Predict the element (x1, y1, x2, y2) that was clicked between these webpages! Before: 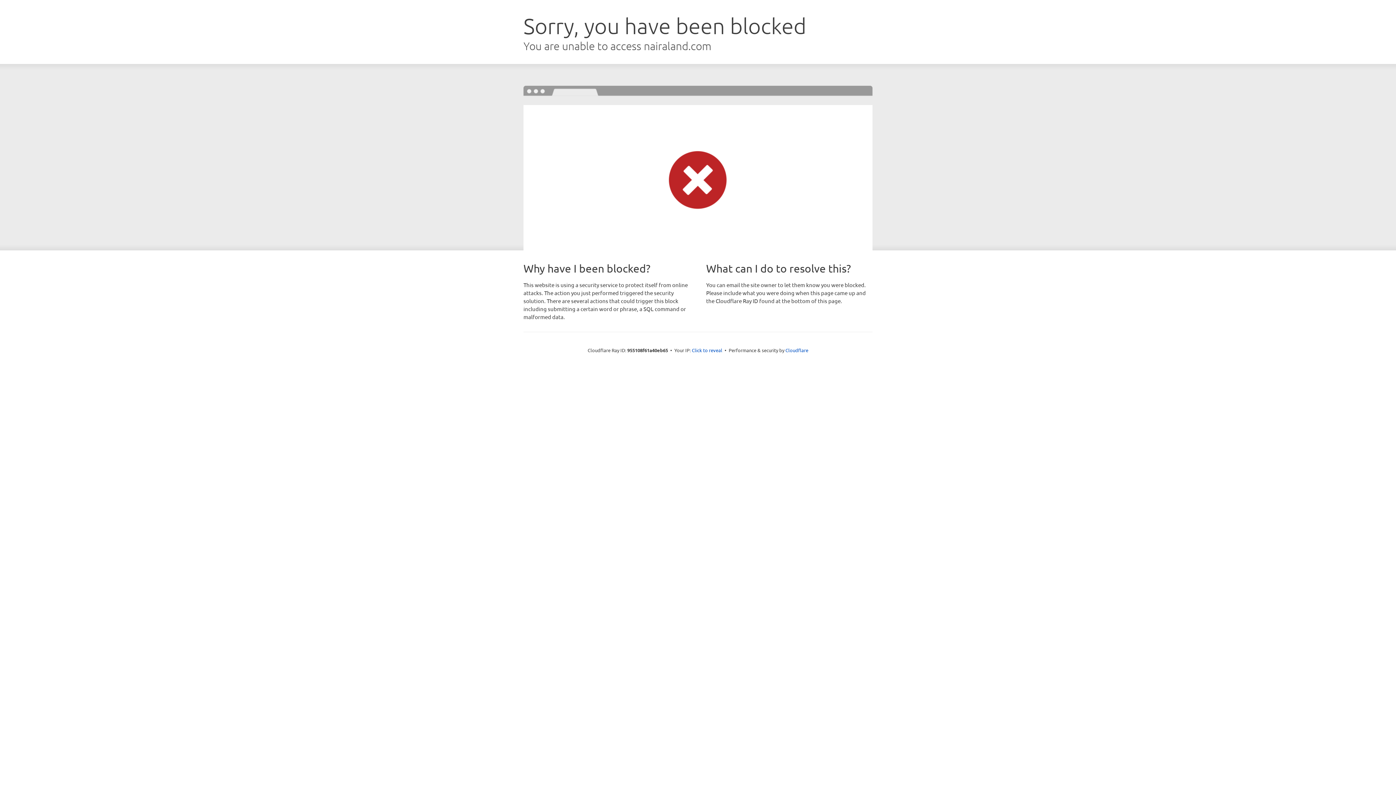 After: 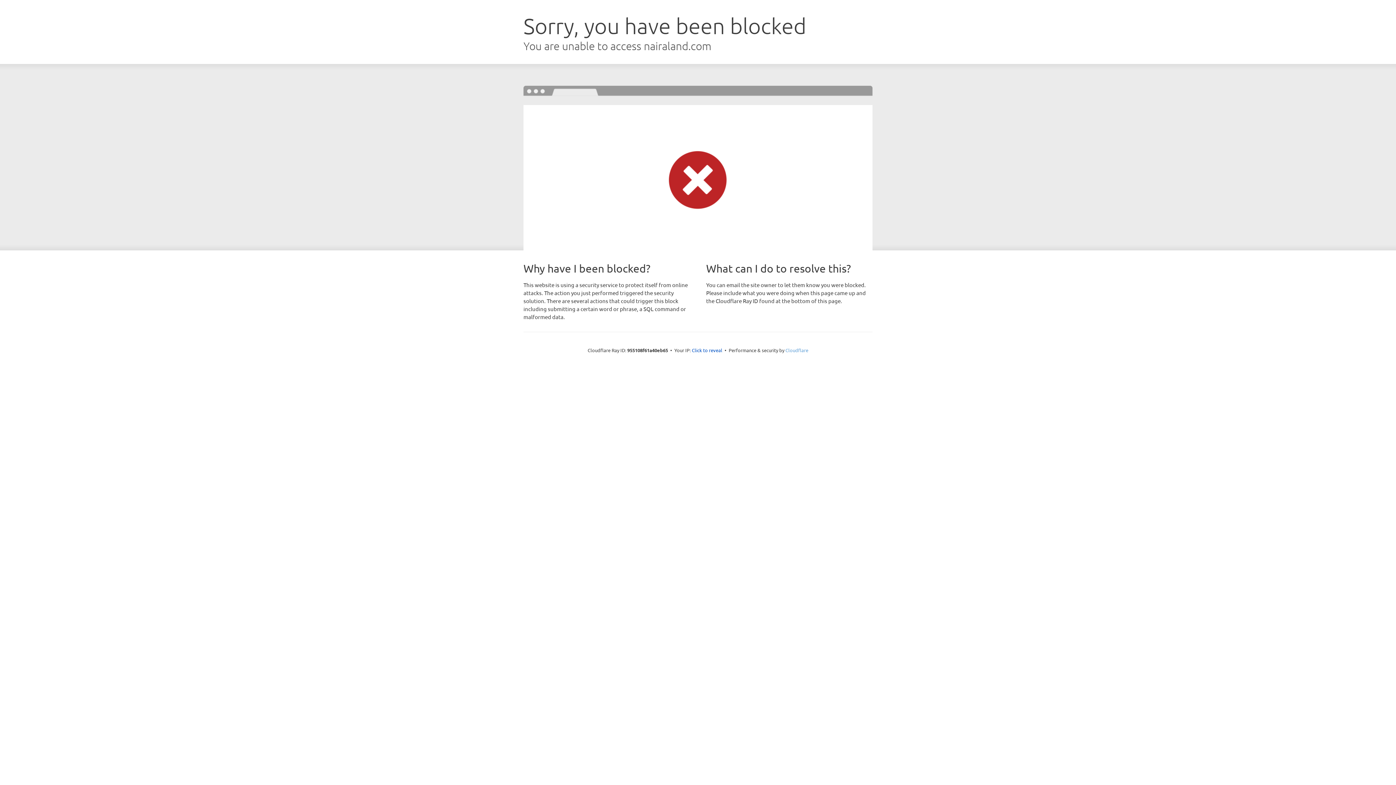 Action: bbox: (785, 347, 808, 353) label: Cloudflare